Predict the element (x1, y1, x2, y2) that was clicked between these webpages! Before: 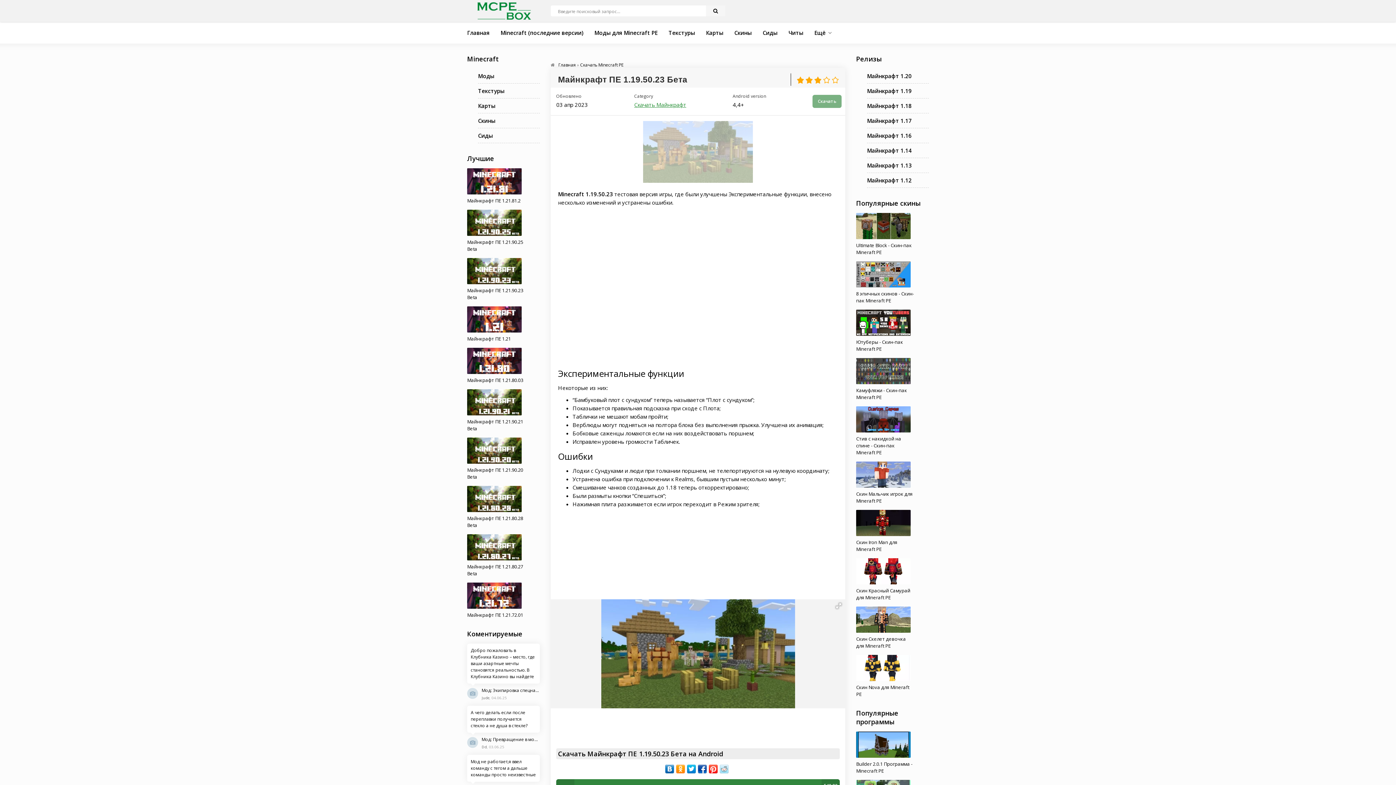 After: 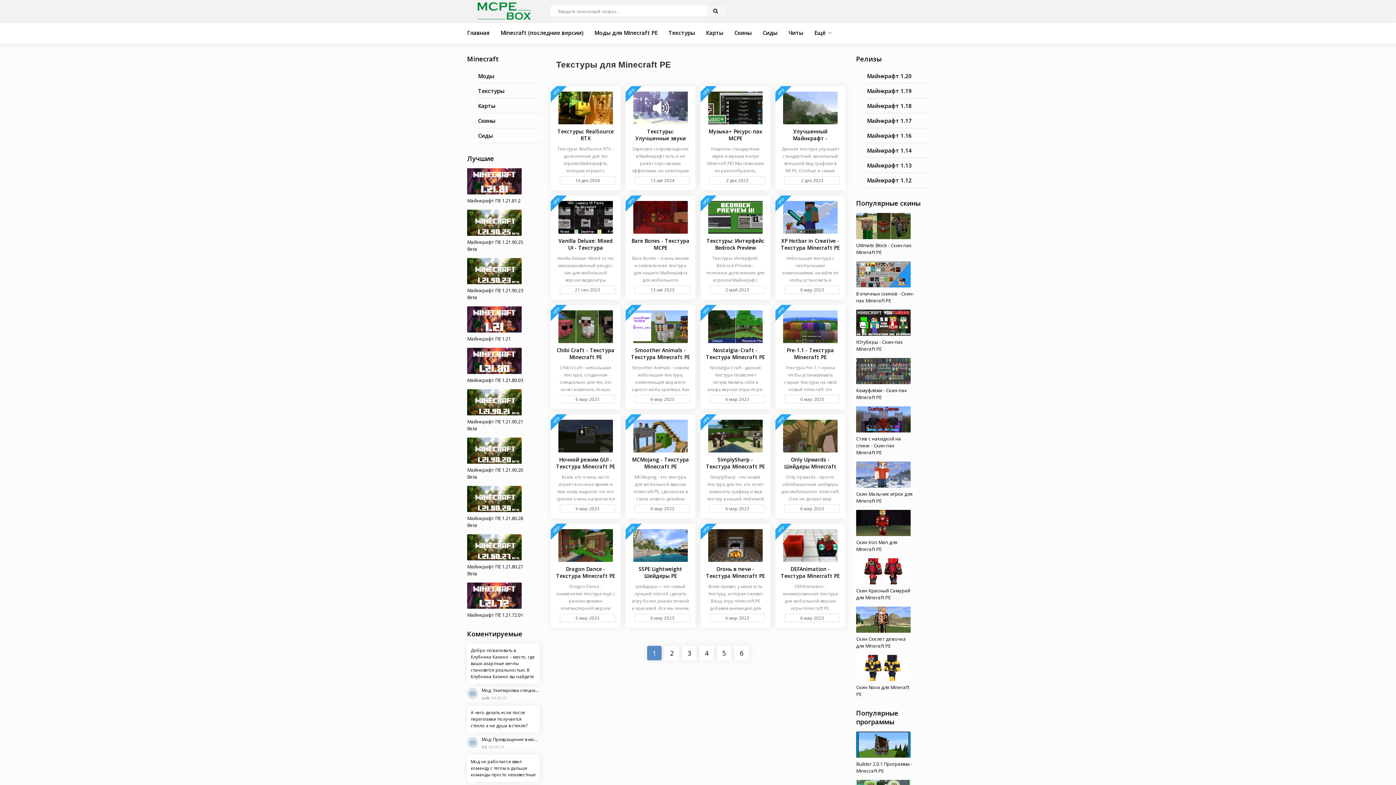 Action: label: Текстуры bbox: (668, 21, 695, 43)